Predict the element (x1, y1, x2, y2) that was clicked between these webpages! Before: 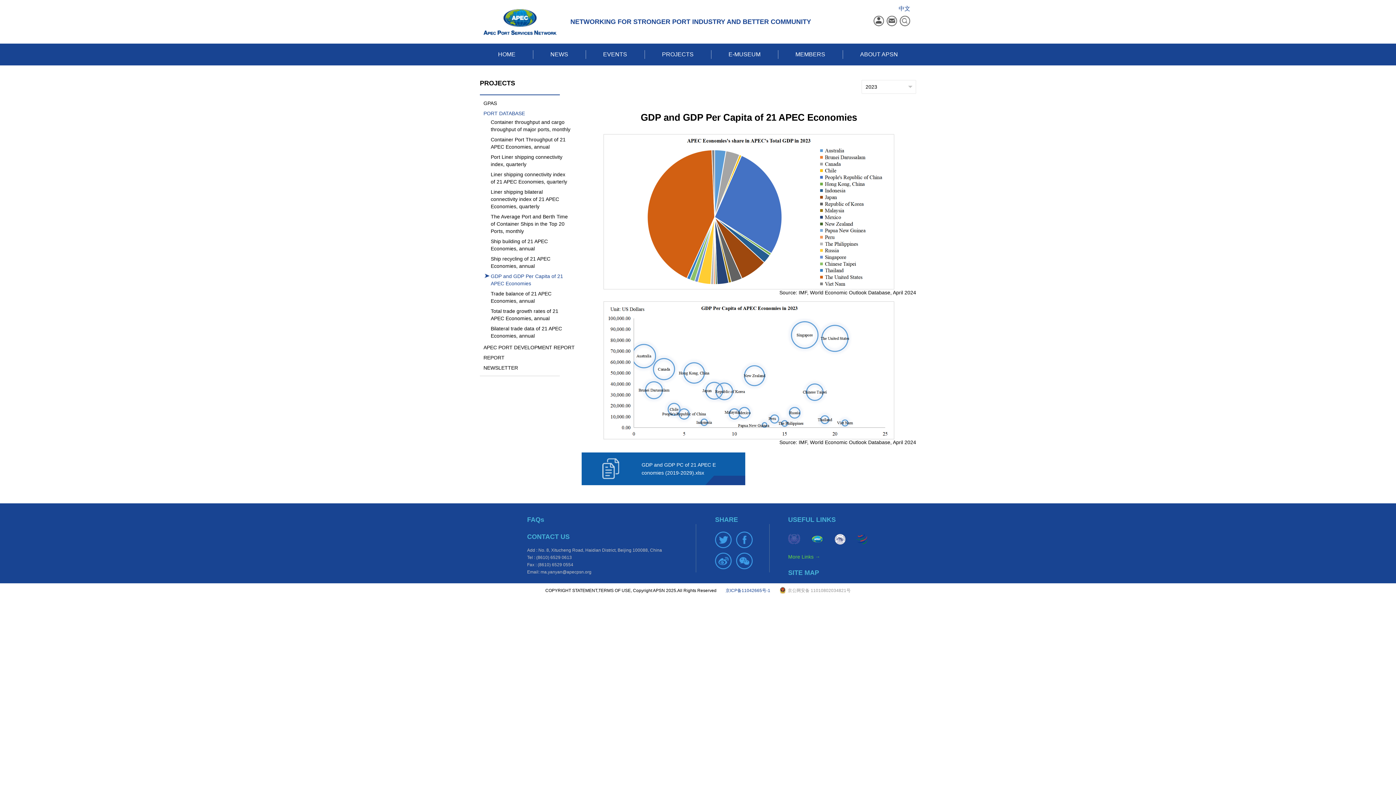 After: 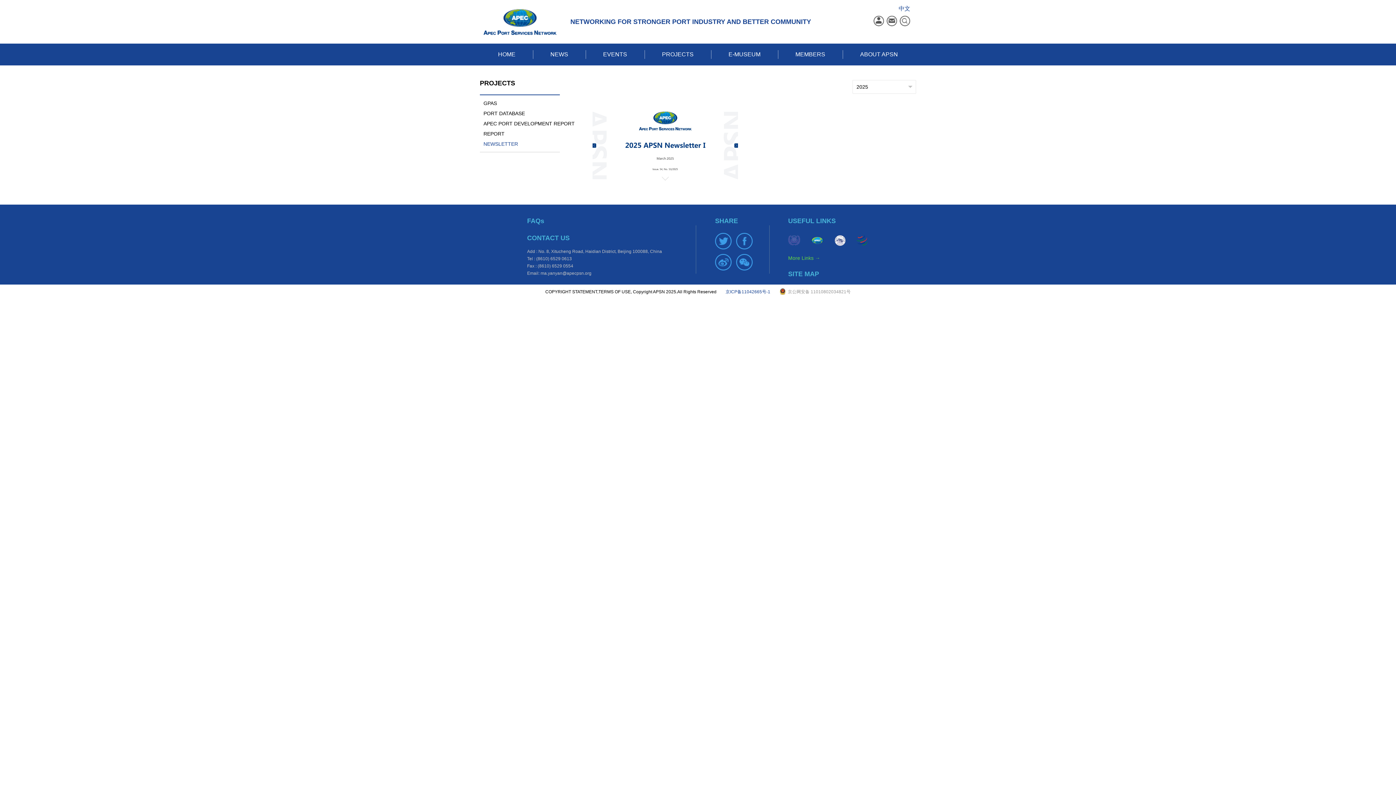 Action: bbox: (483, 362, 560, 373) label: NEWSLETTER